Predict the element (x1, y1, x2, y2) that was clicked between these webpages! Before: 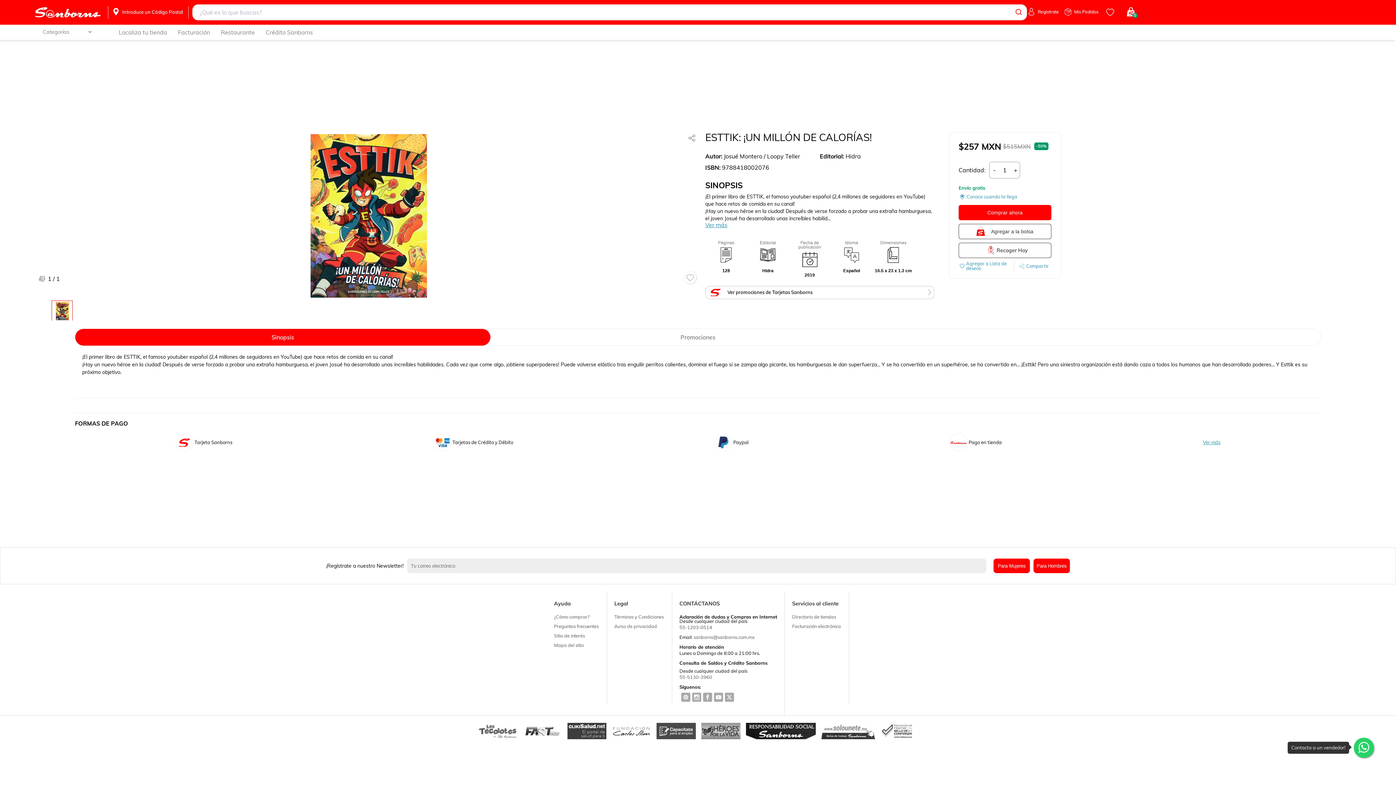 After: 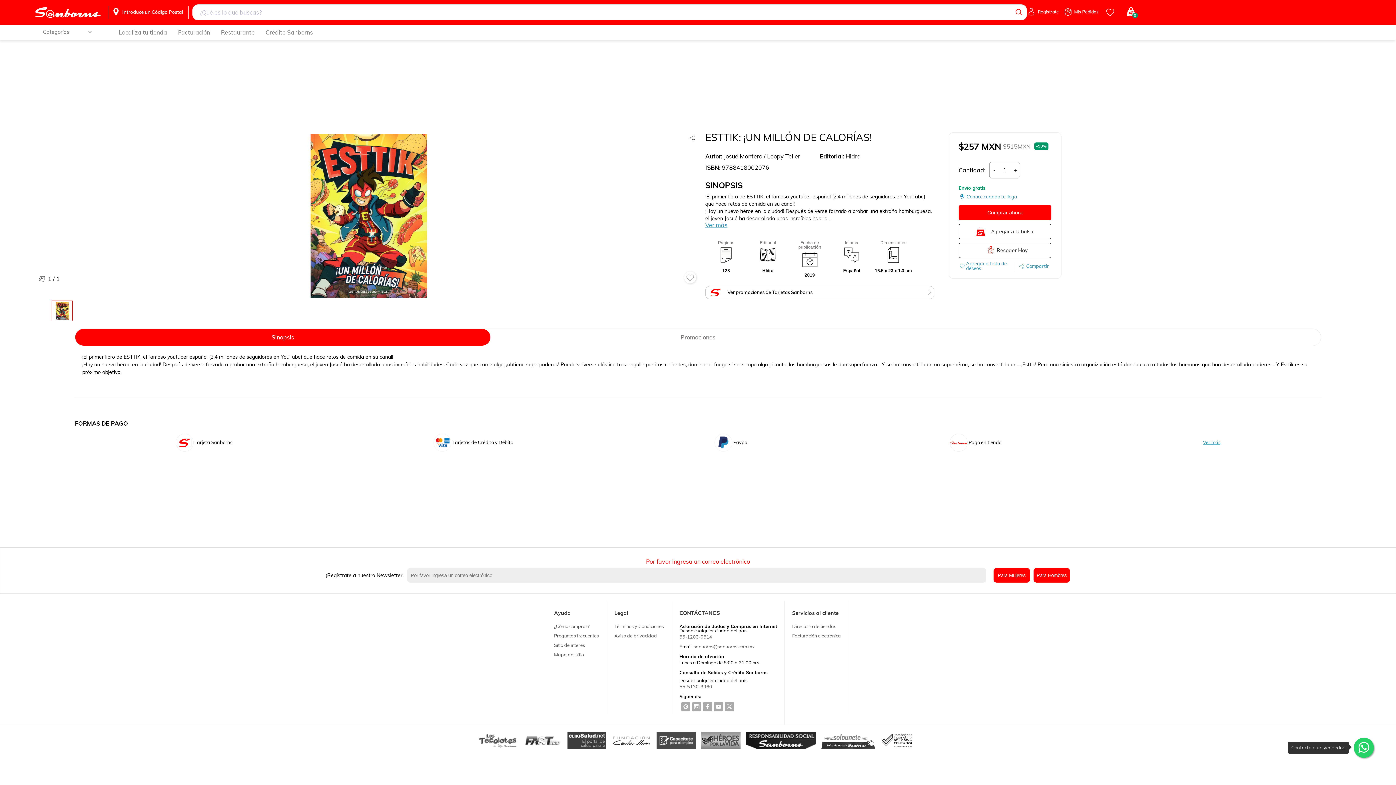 Action: label: Para Mujeres bbox: (993, 558, 1030, 573)